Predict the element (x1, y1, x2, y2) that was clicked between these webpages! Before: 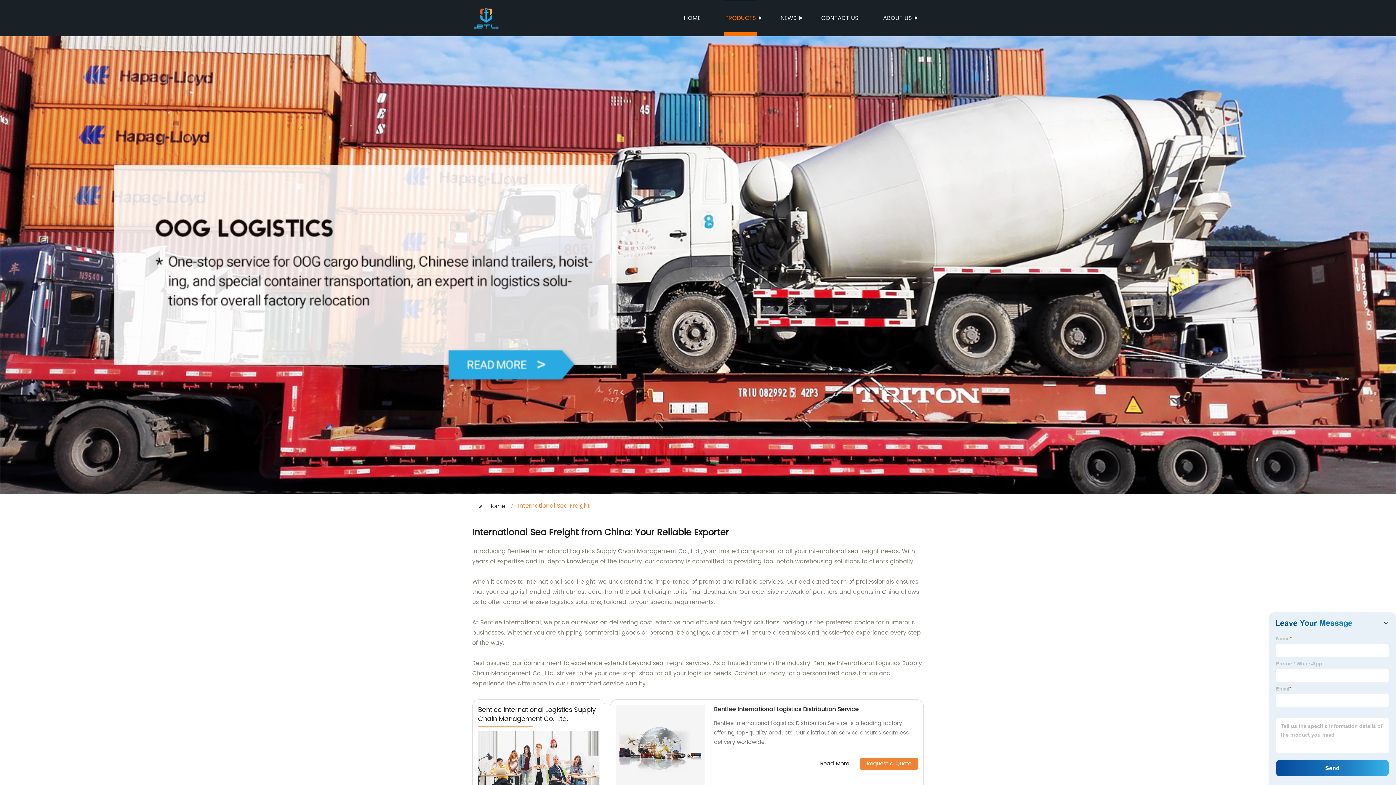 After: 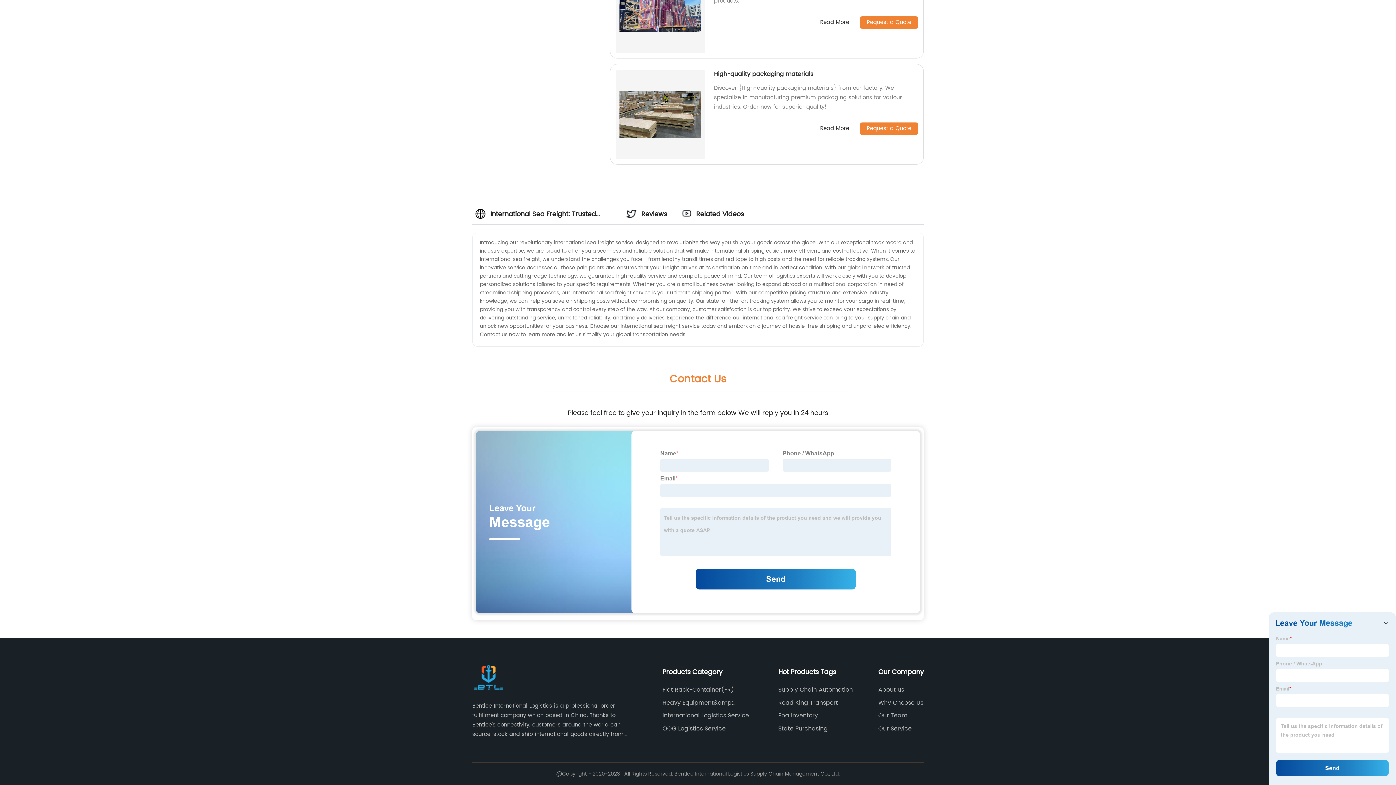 Action: label: Request a Quote bbox: (849, 758, 918, 770)